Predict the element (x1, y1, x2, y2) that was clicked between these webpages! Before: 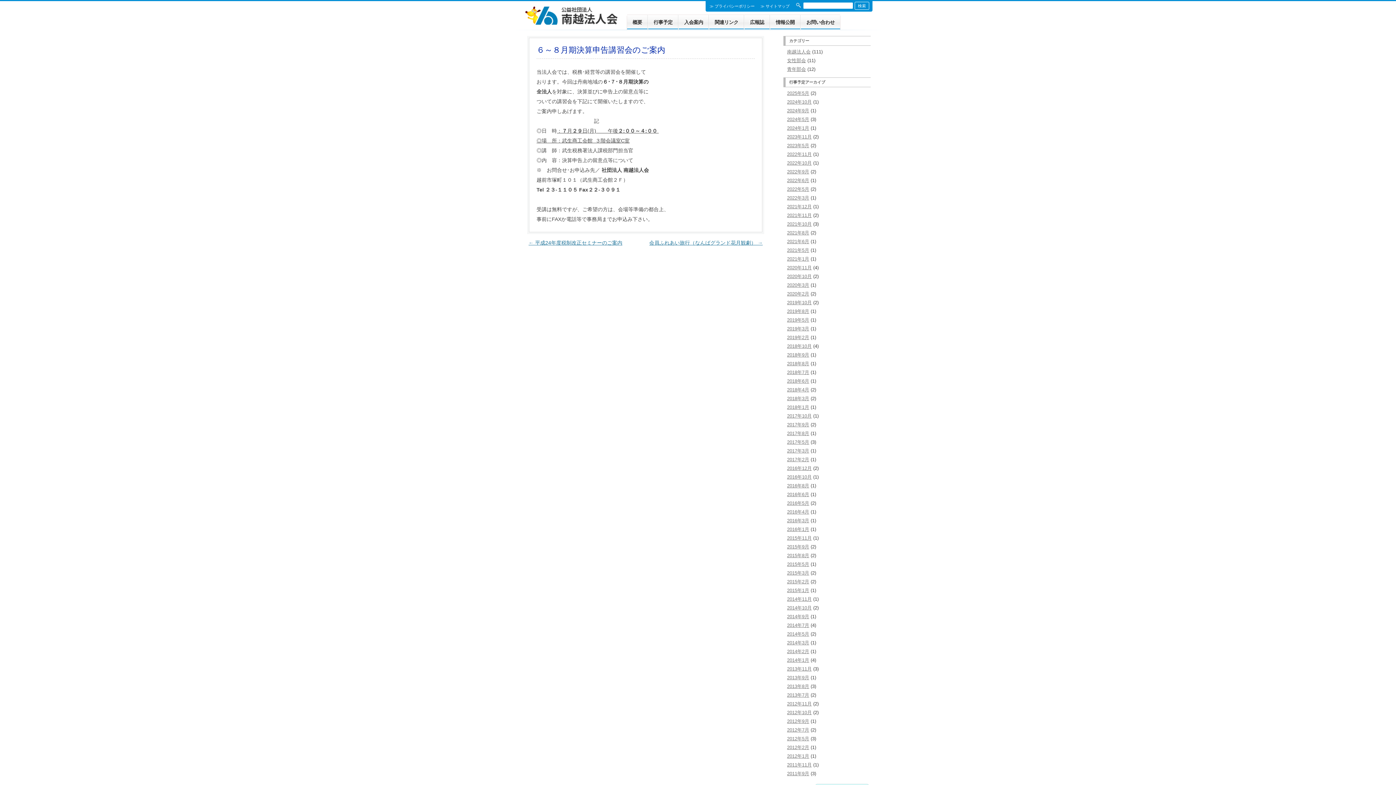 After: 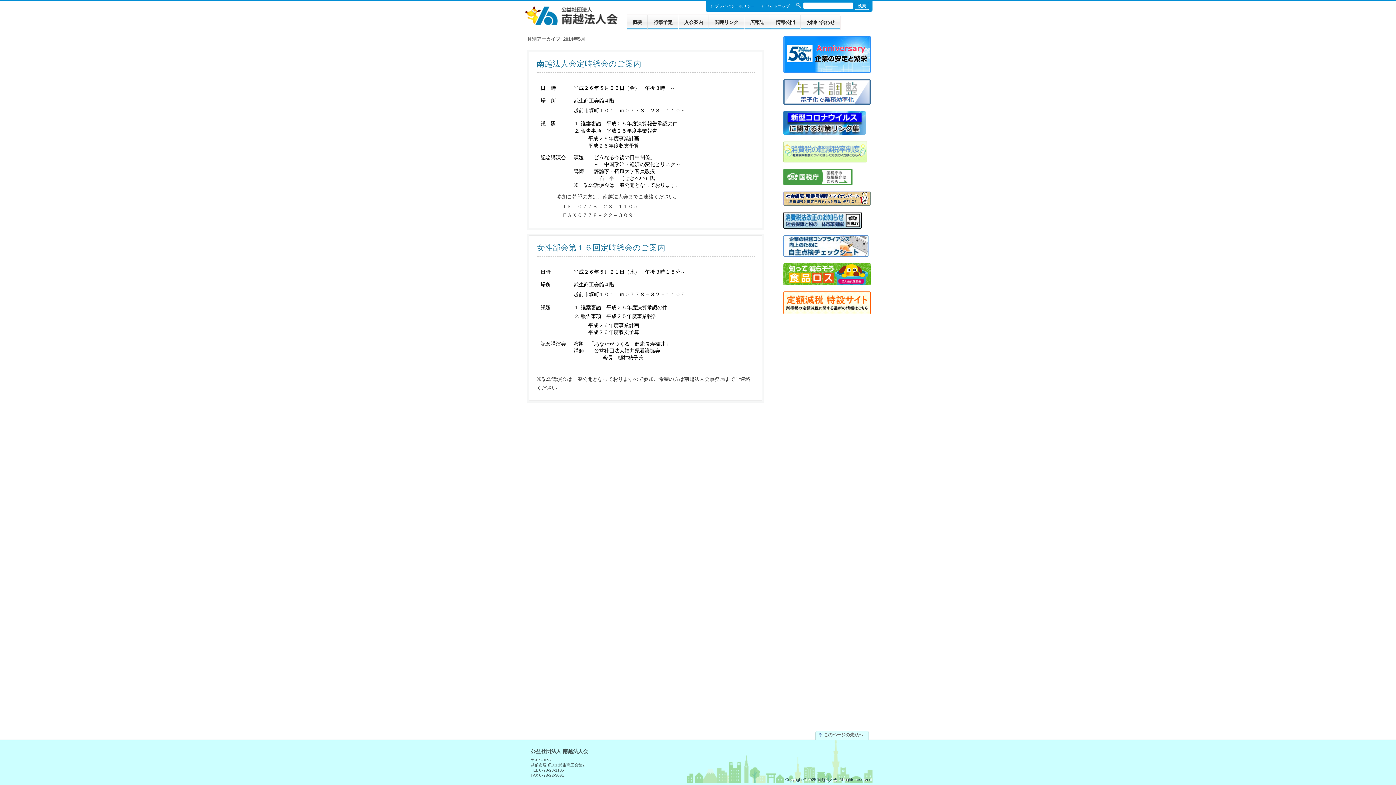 Action: label: 2014年5月 bbox: (787, 631, 809, 637)